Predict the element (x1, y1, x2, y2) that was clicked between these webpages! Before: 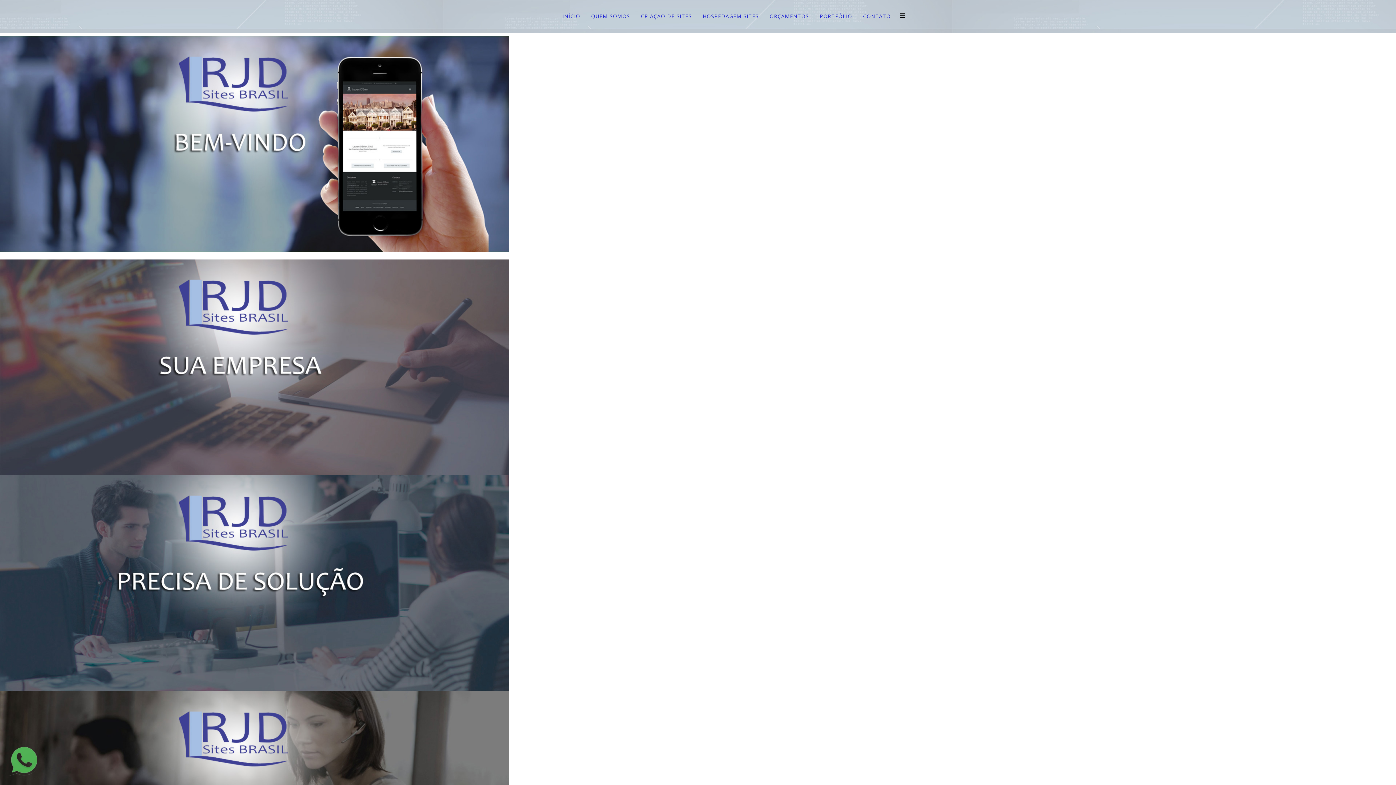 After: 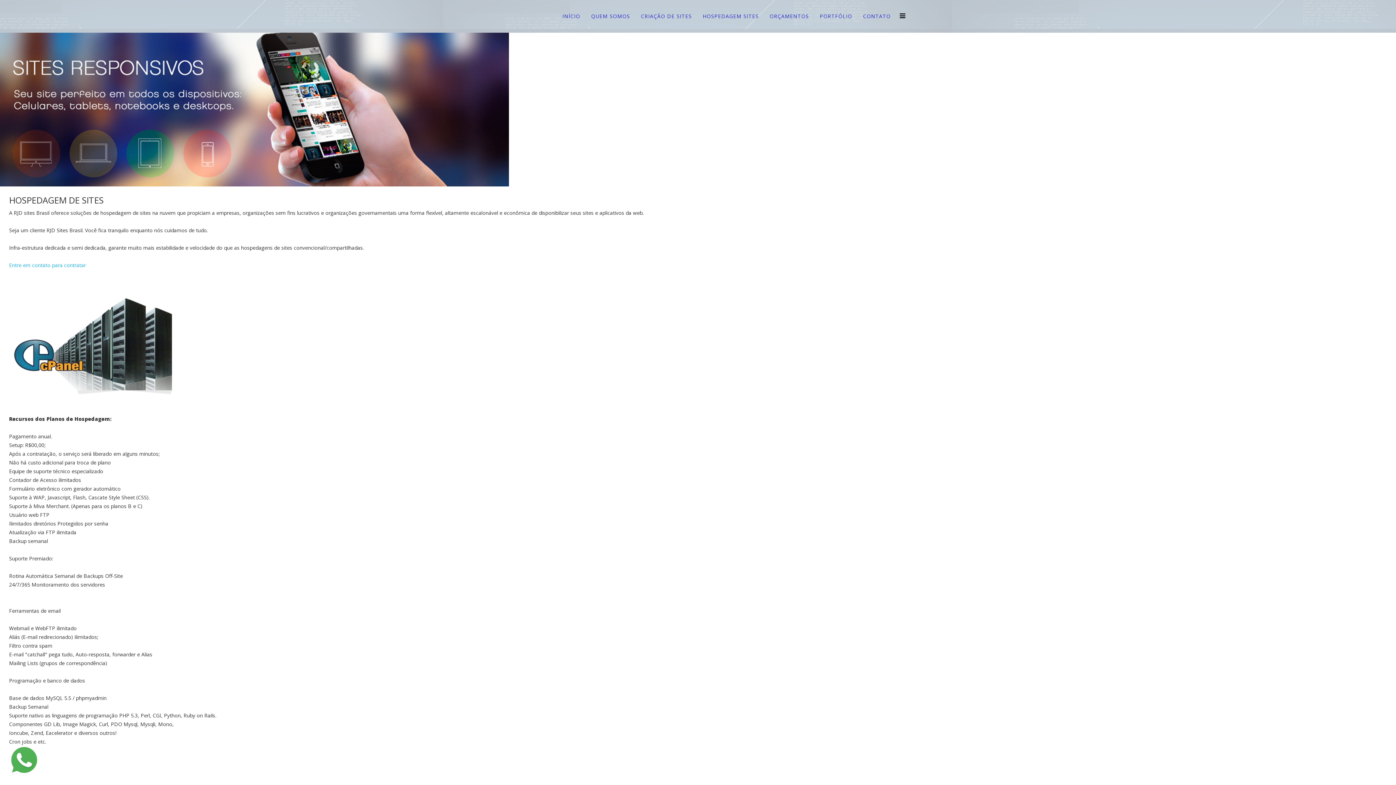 Action: label: HOSPEDAGEM SITES bbox: (697, 0, 764, 32)